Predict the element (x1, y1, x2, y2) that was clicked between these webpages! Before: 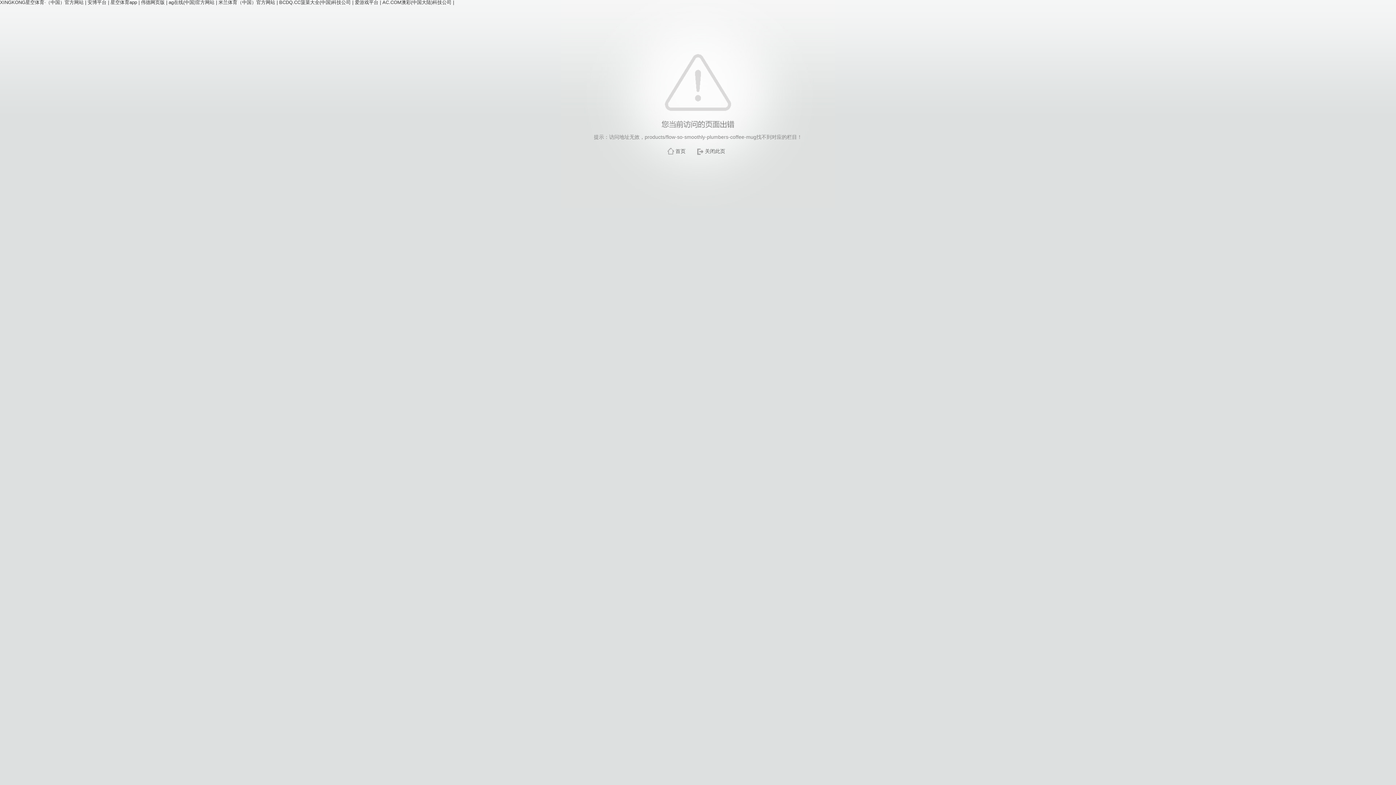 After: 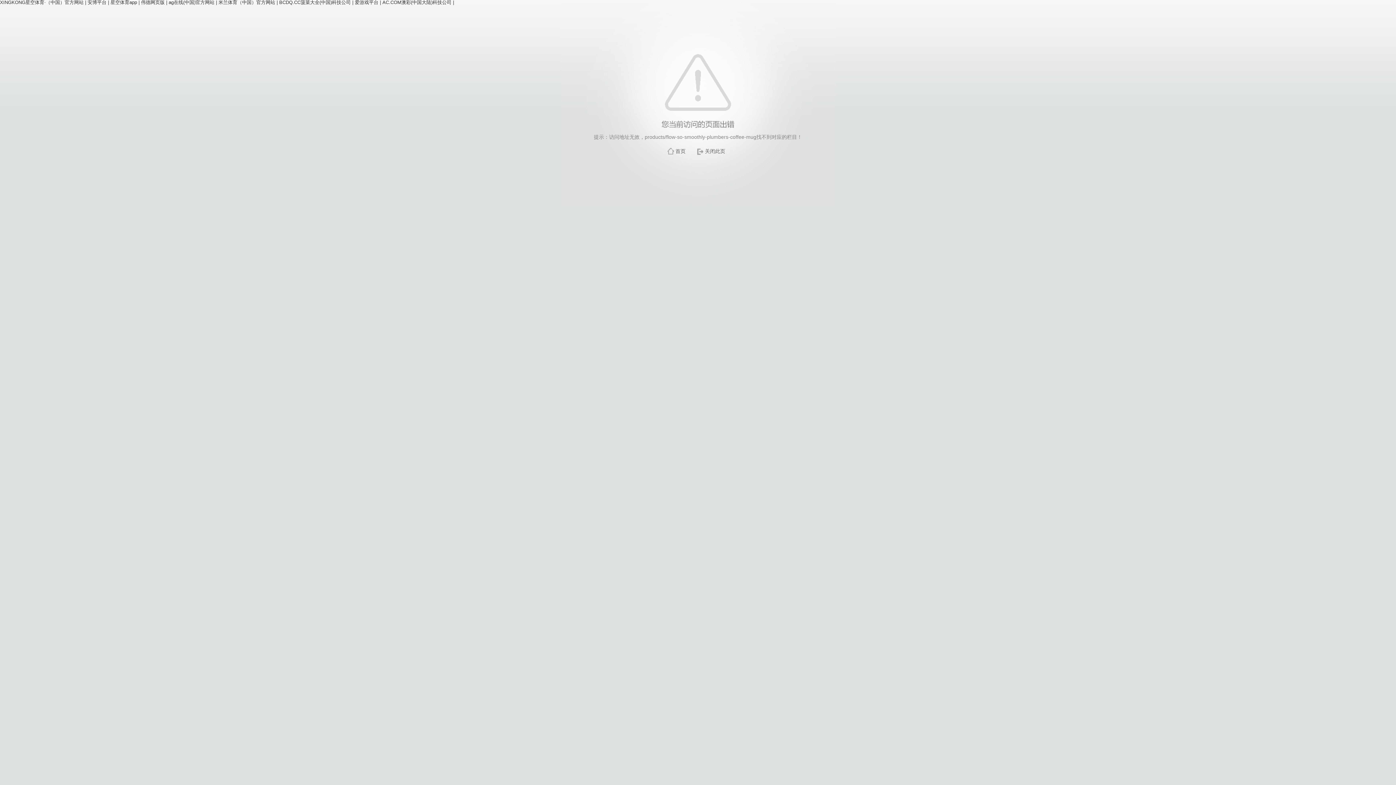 Action: label: 关闭此页 bbox: (705, 148, 725, 154)